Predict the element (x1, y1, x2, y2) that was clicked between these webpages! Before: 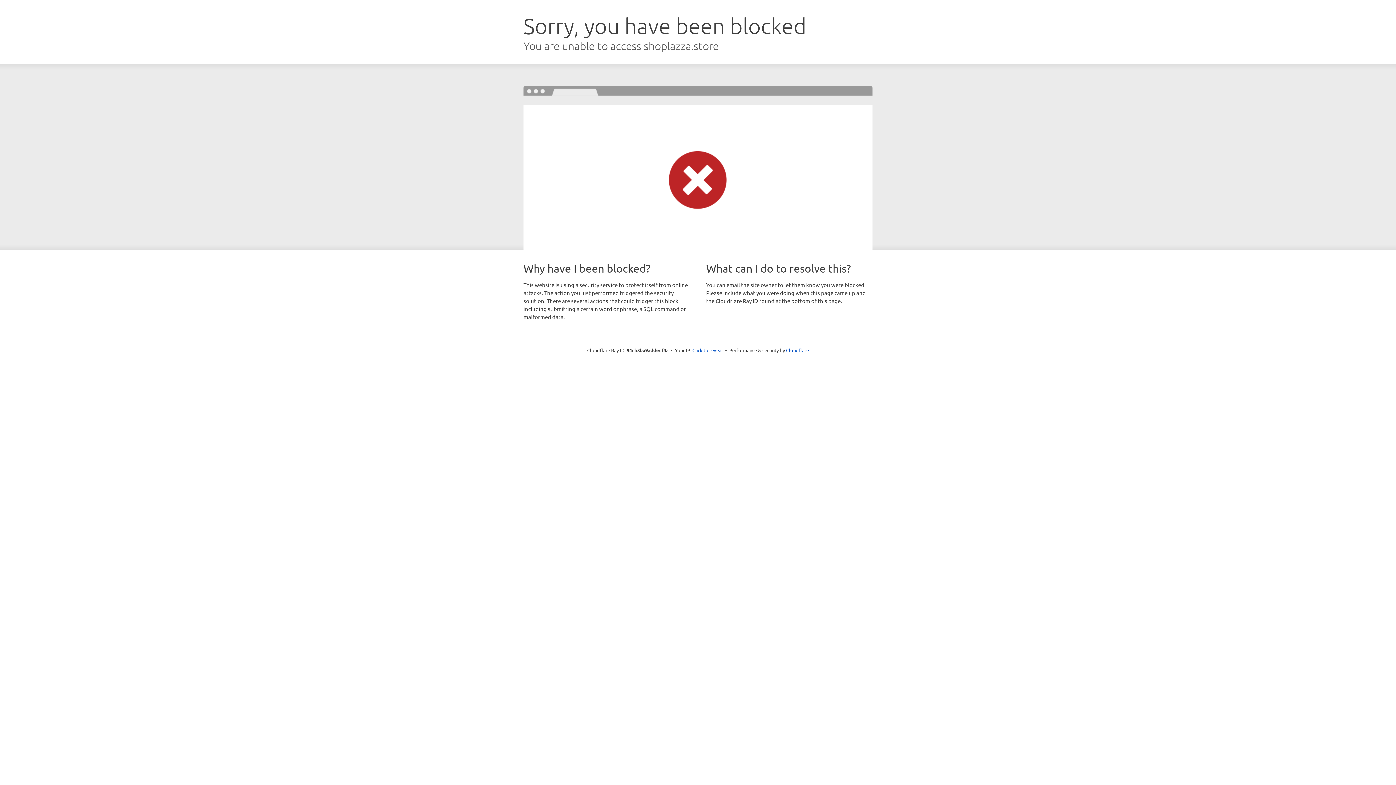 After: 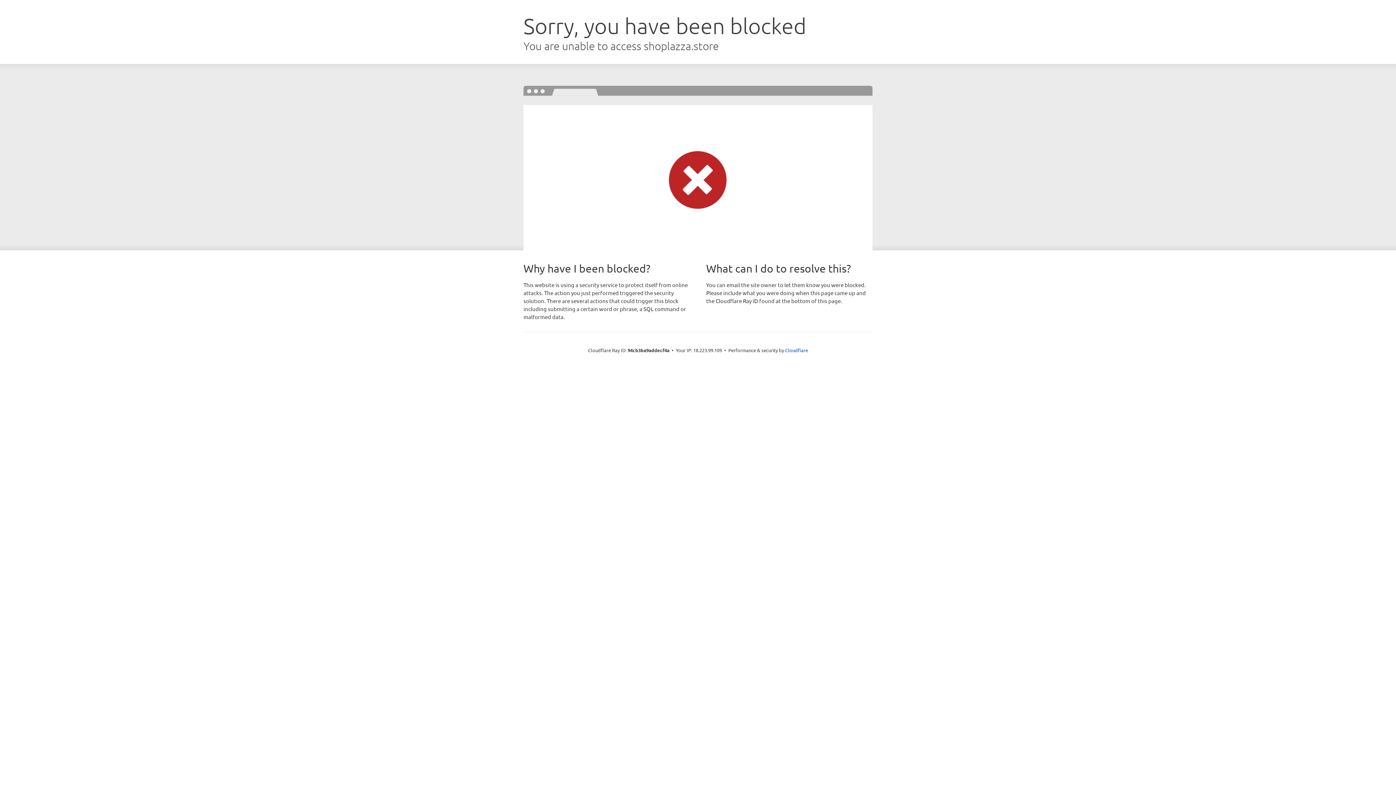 Action: label: Click to reveal bbox: (692, 346, 723, 353)